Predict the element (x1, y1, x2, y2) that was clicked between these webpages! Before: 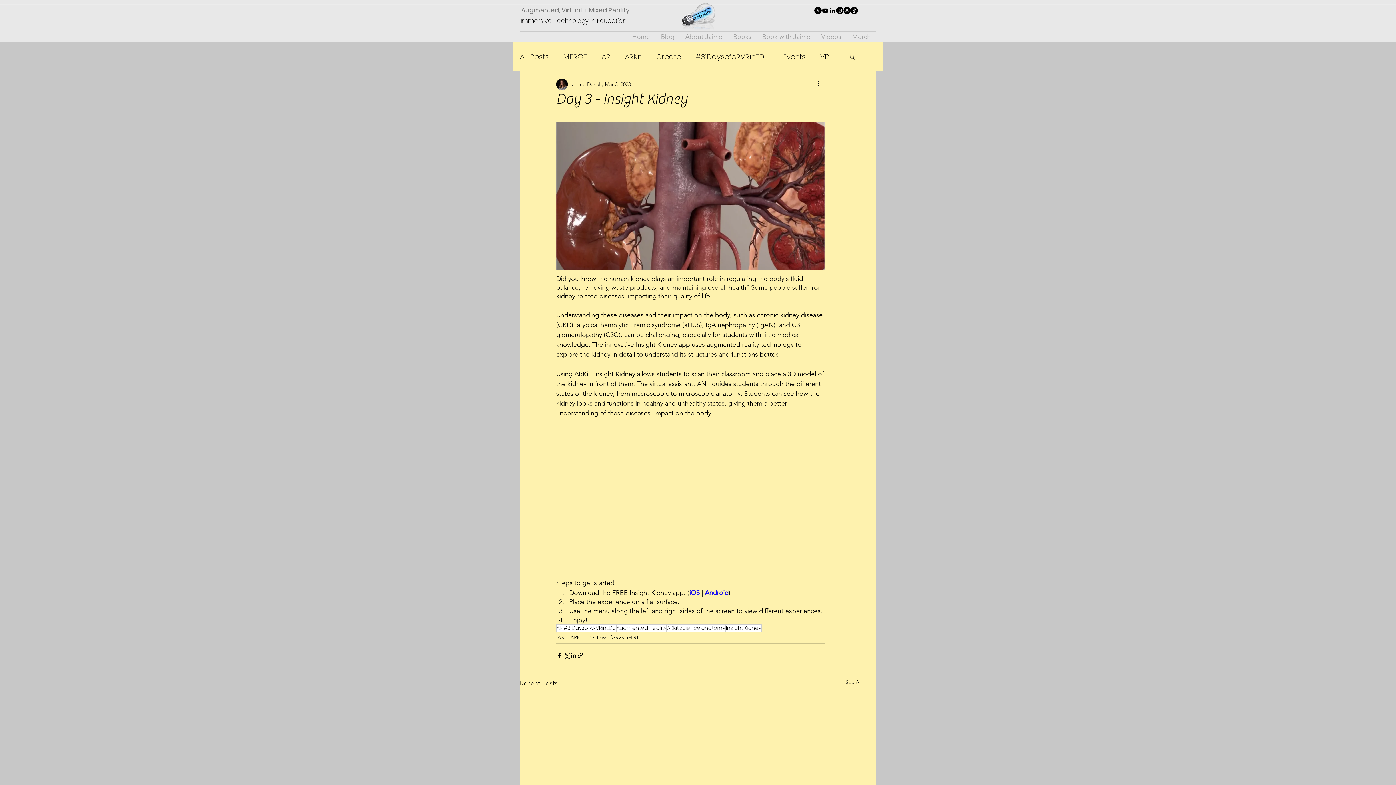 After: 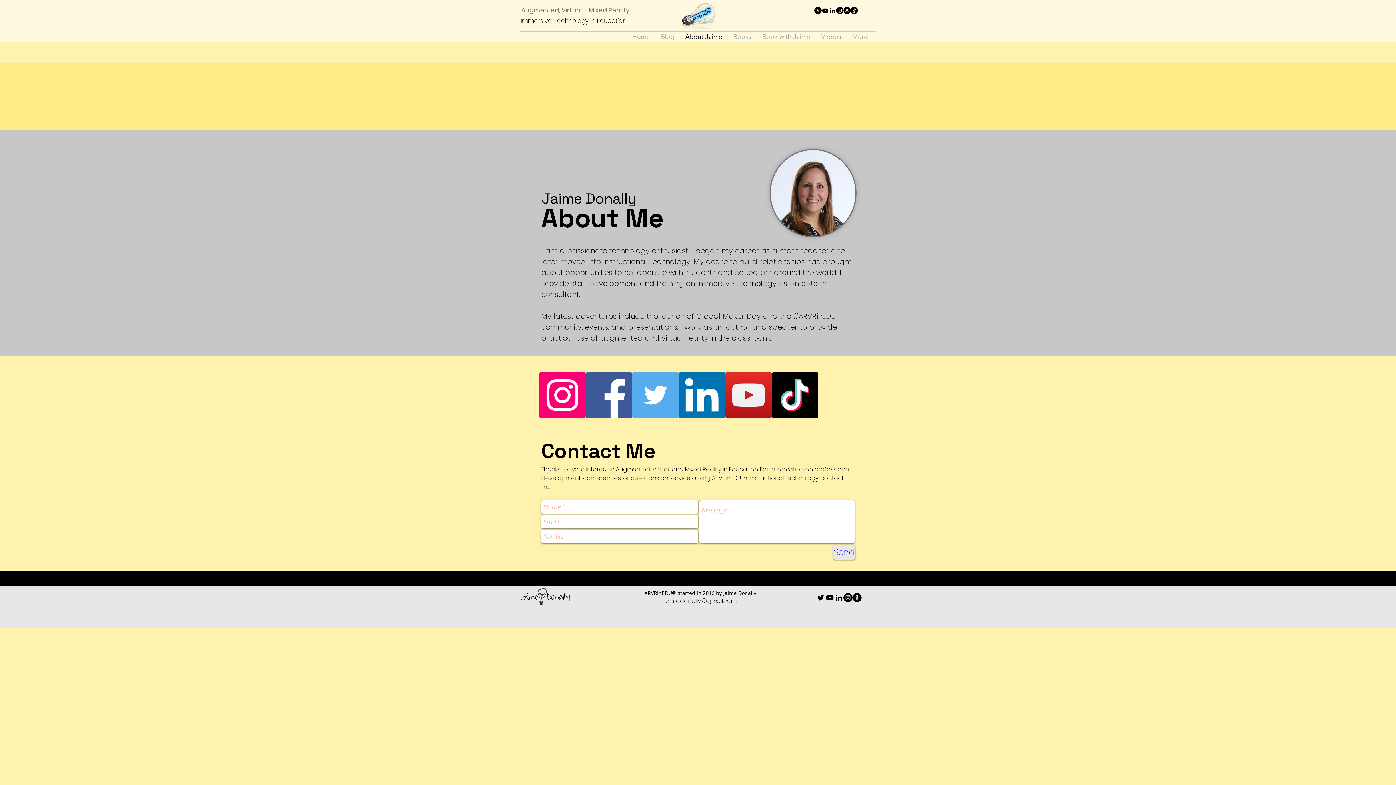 Action: label: About Jaime bbox: (680, 31, 728, 41)